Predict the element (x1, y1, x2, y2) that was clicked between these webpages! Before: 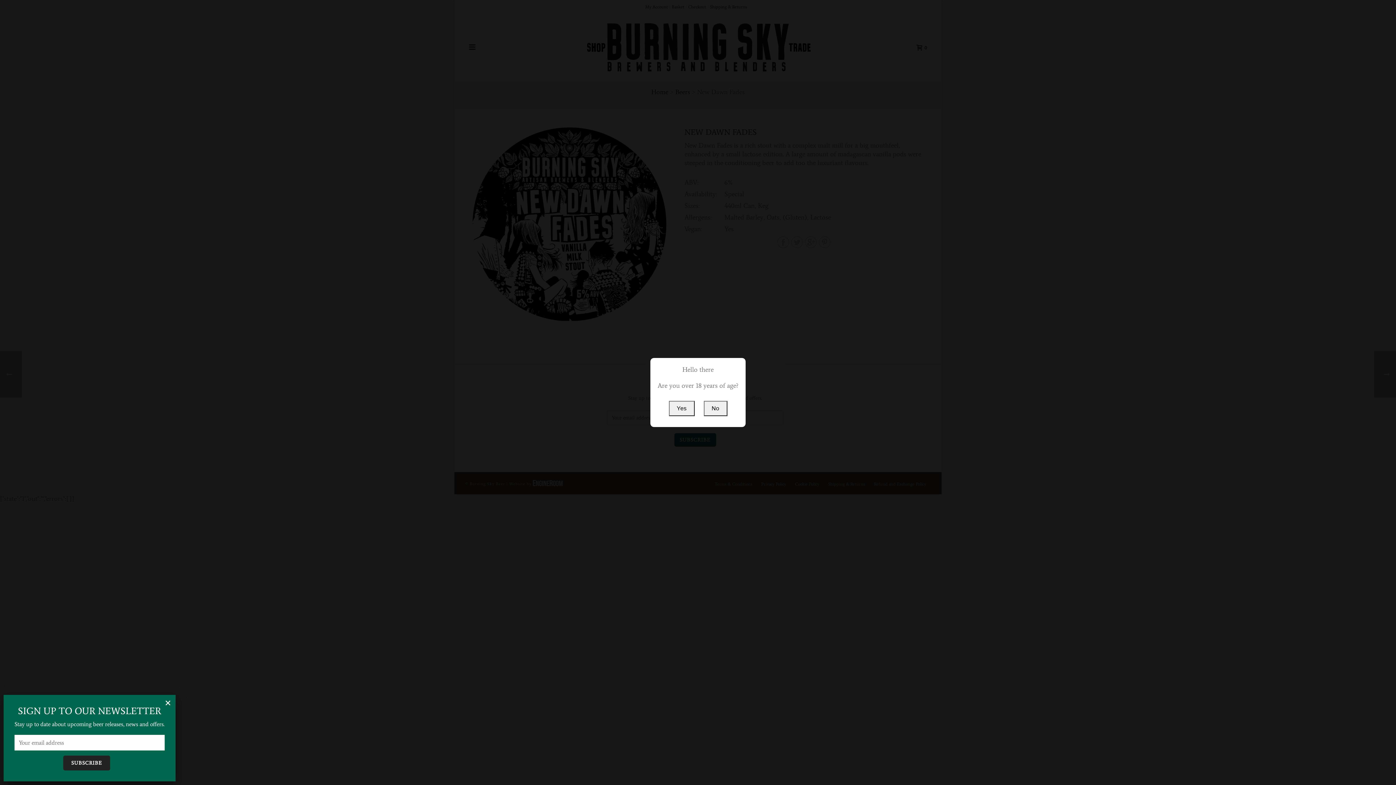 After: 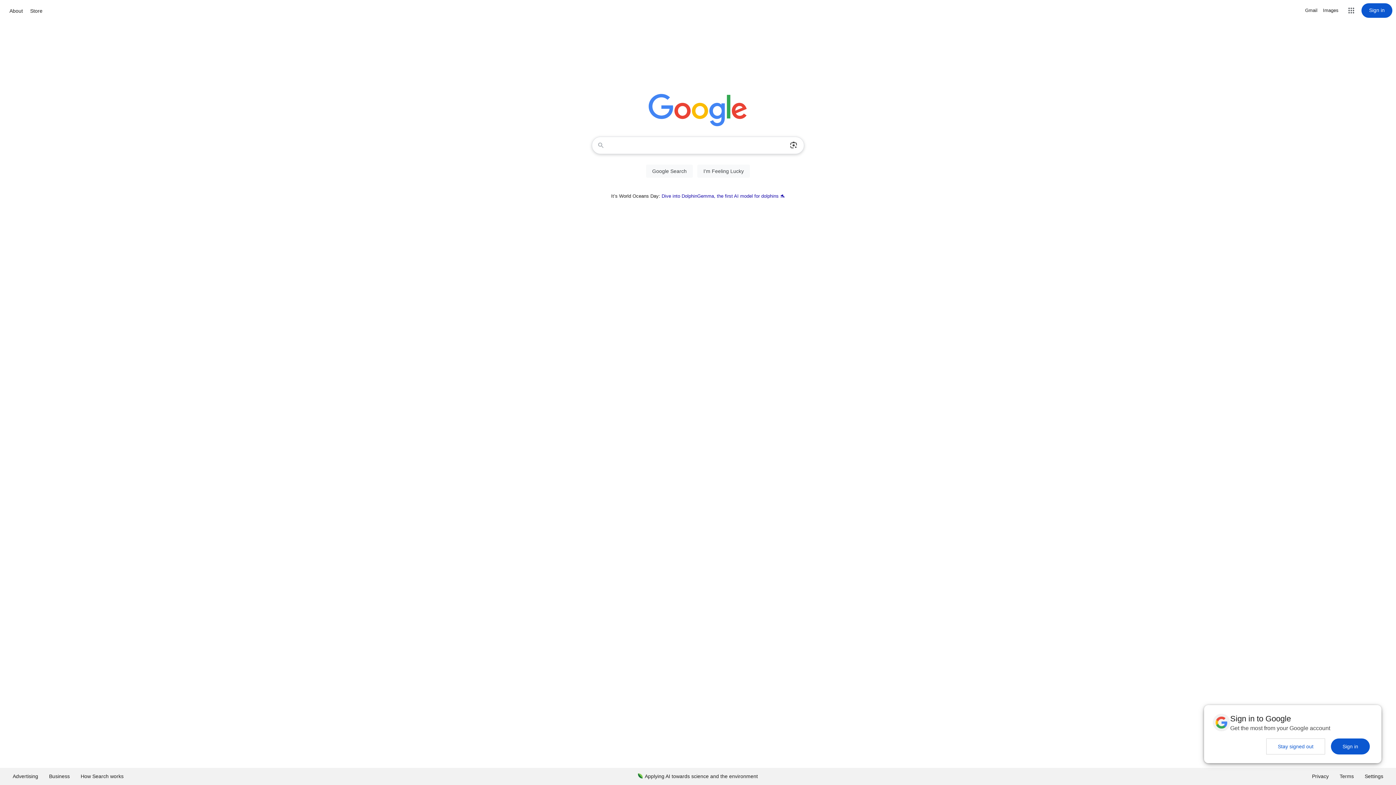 Action: label: No bbox: (703, 401, 727, 416)